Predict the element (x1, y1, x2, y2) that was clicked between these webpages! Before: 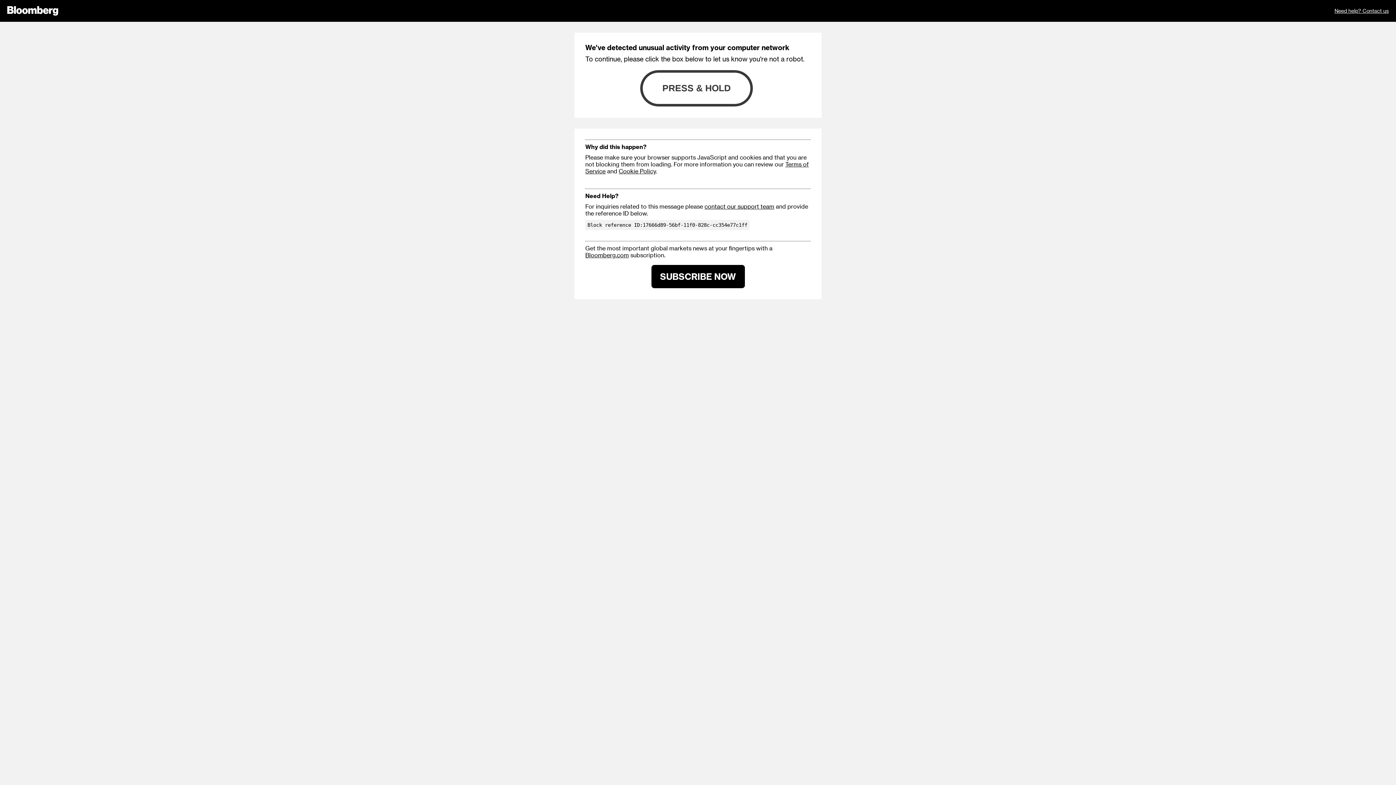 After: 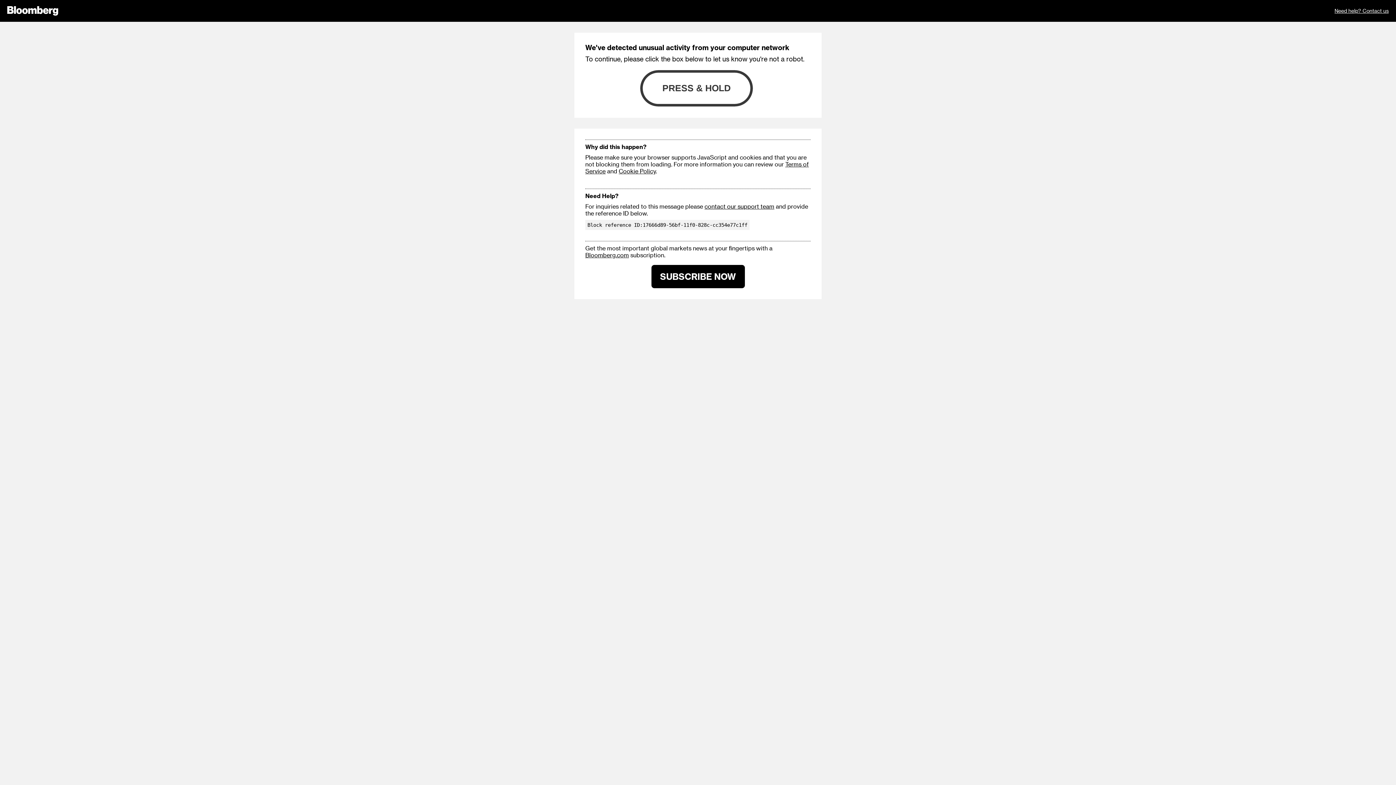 Action: label: Need help? Contact us bbox: (1334, 0, 1389, 21)